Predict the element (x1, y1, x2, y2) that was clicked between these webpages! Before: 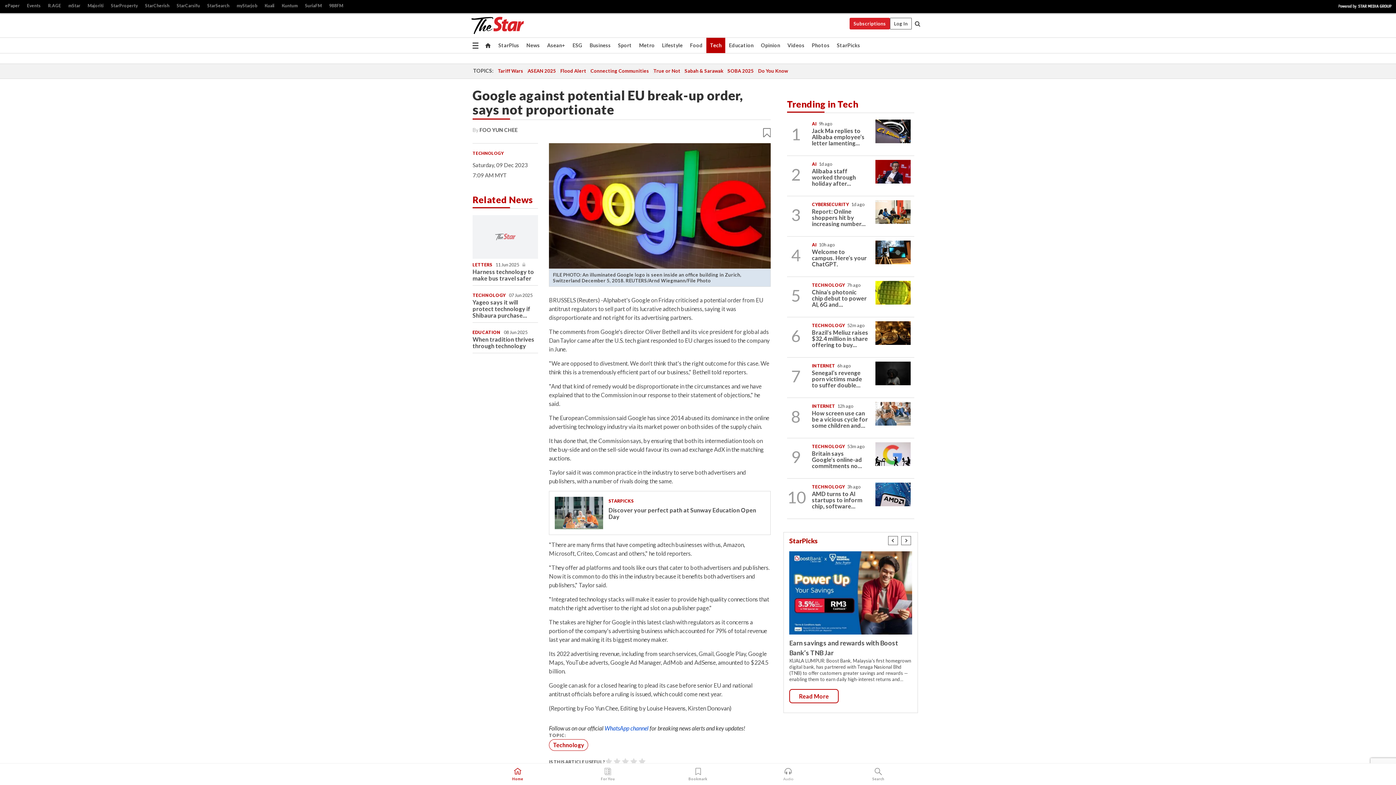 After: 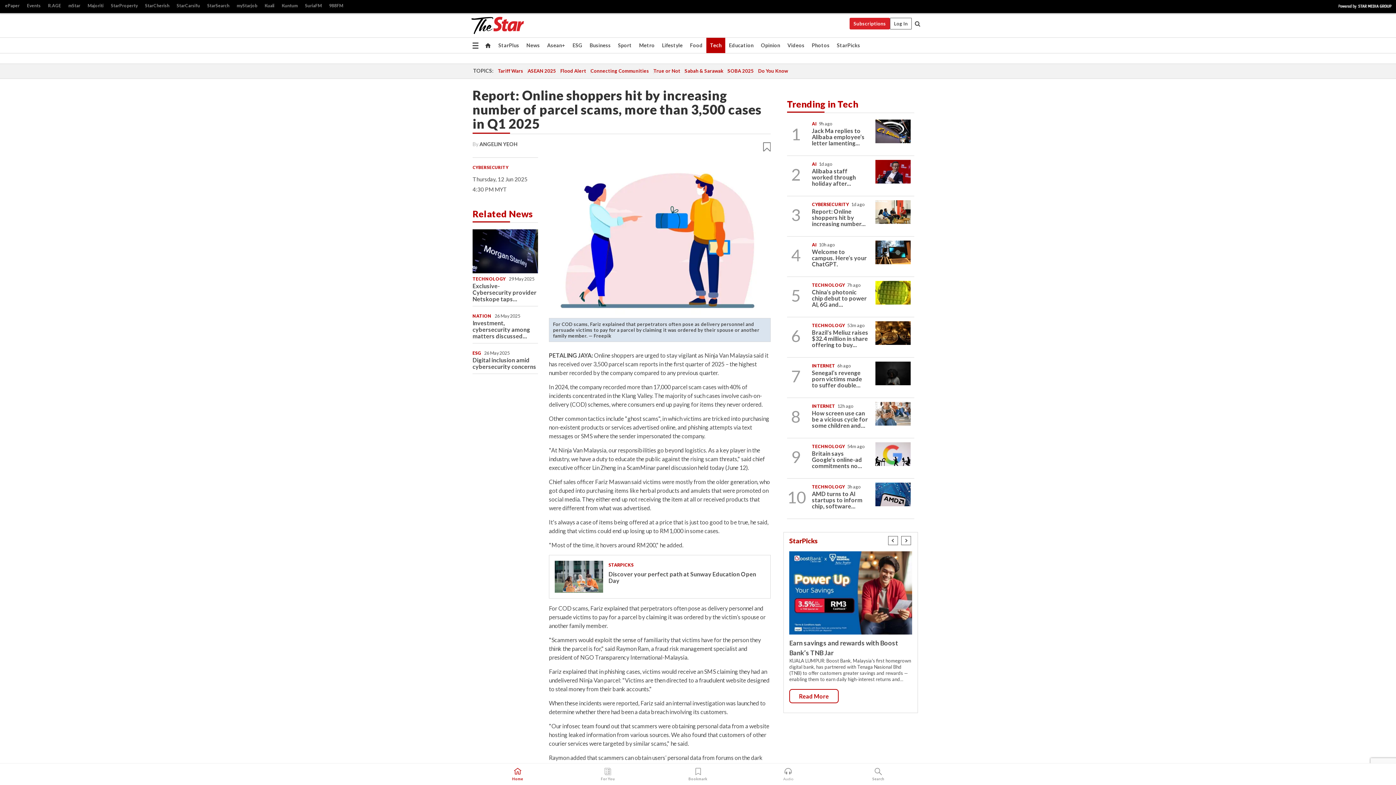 Action: bbox: (812, 208, 865, 227) label: Report: Online shoppers hit by increasing number...